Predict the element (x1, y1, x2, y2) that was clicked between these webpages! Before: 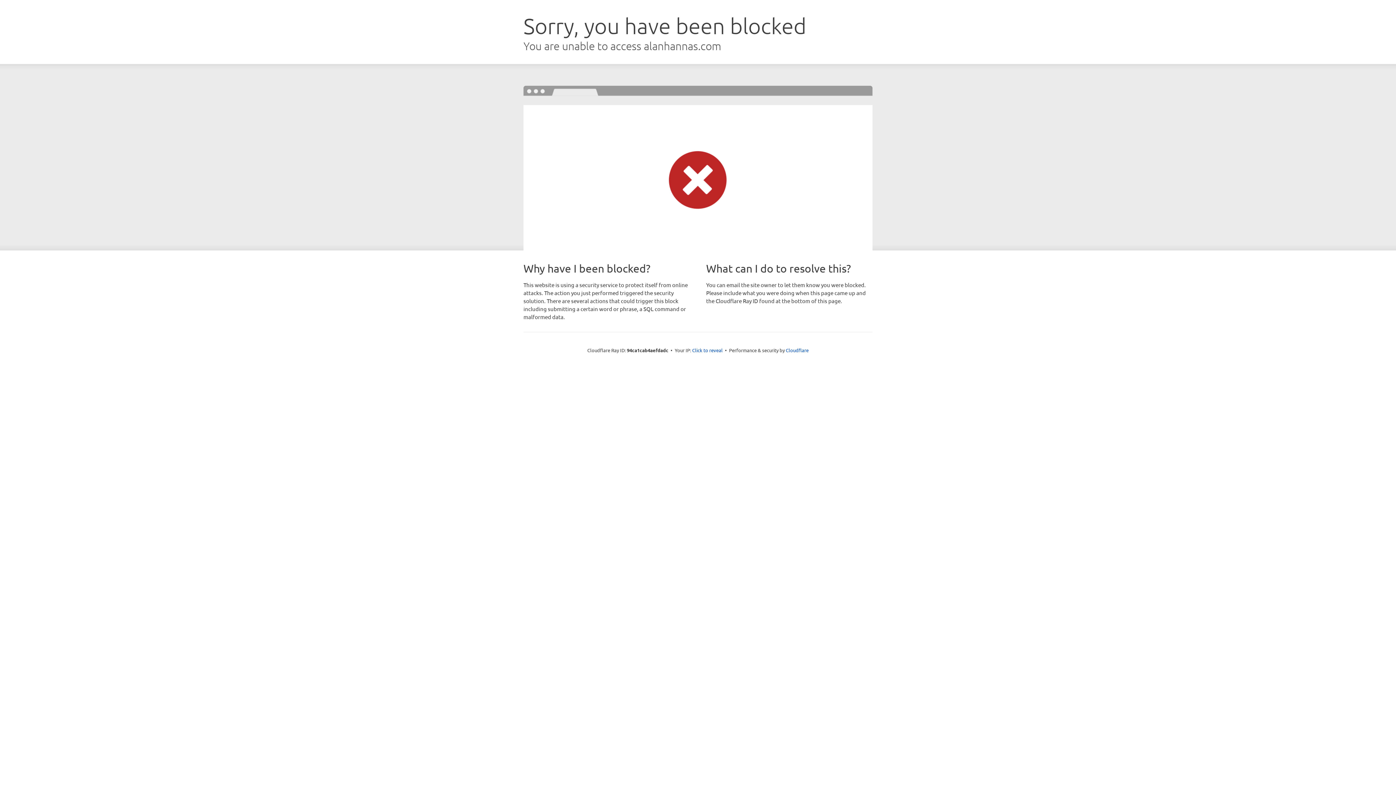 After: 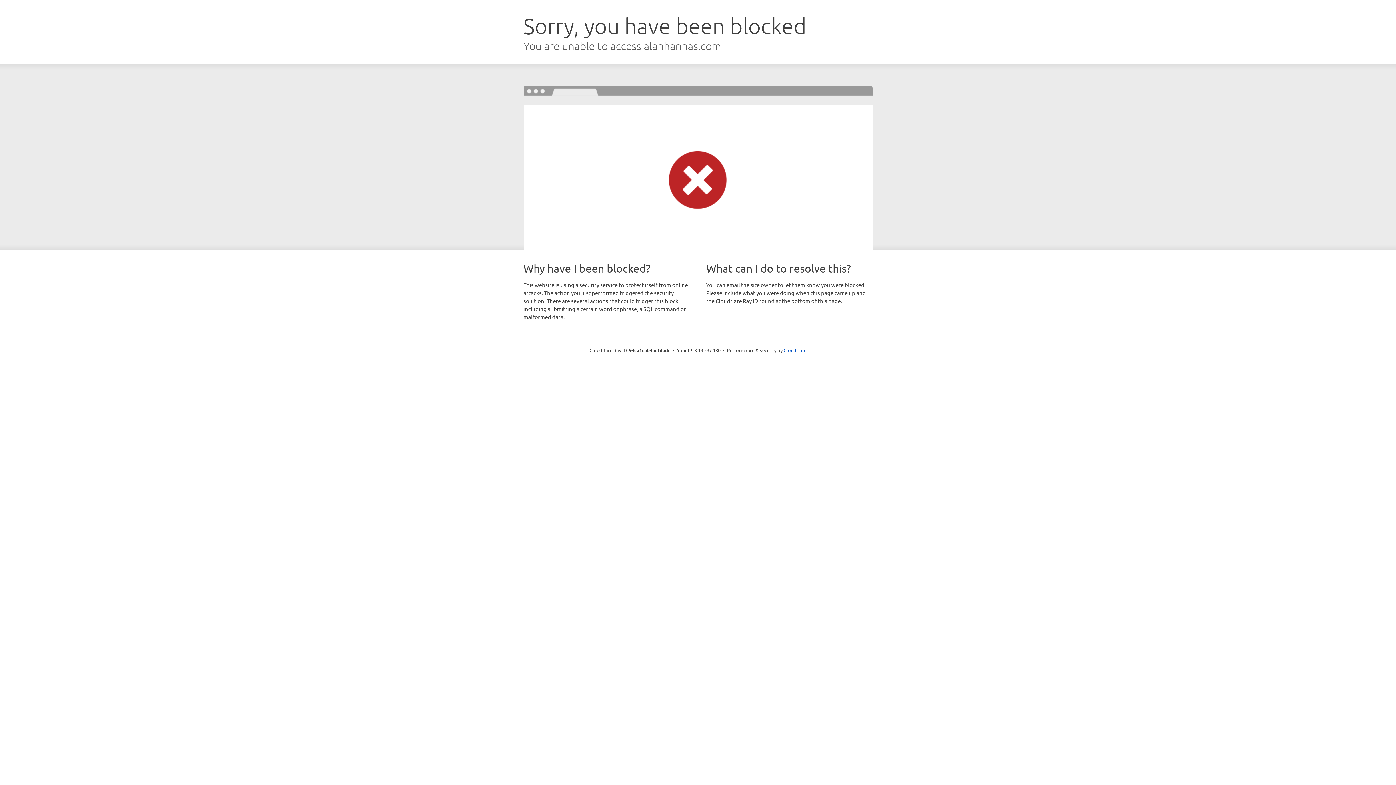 Action: bbox: (692, 346, 722, 353) label: Click to reveal